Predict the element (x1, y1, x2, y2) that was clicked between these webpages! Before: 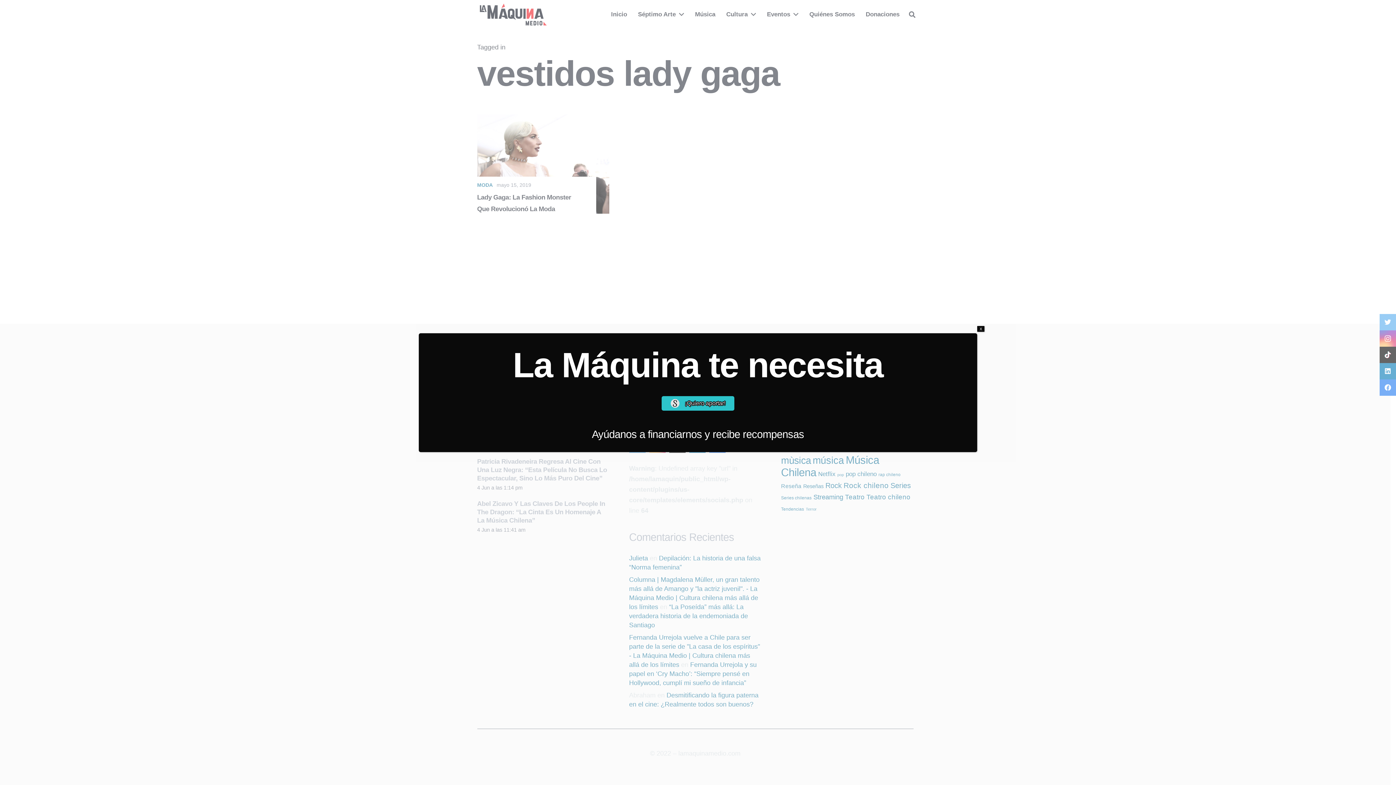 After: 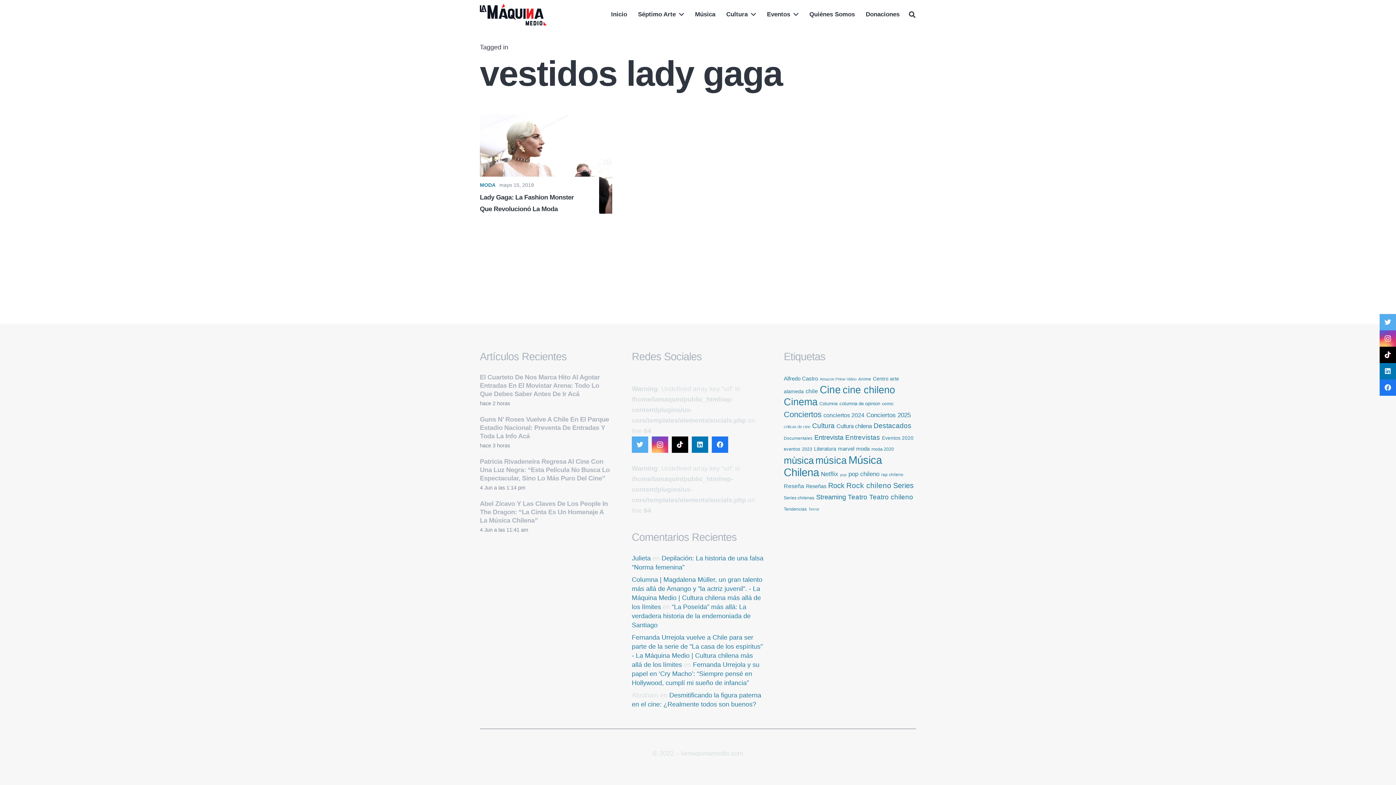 Action: label: Cerrar bbox: (977, 326, 984, 331)